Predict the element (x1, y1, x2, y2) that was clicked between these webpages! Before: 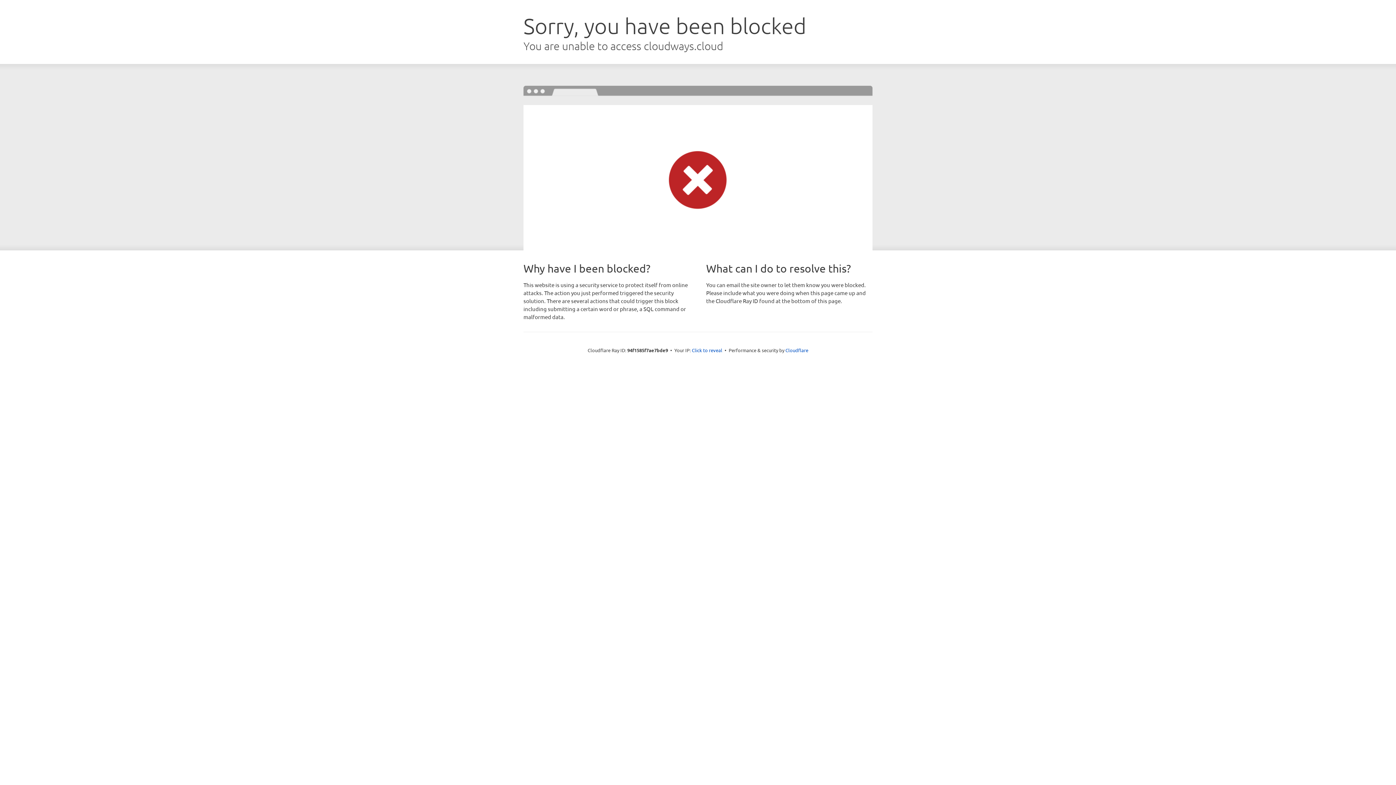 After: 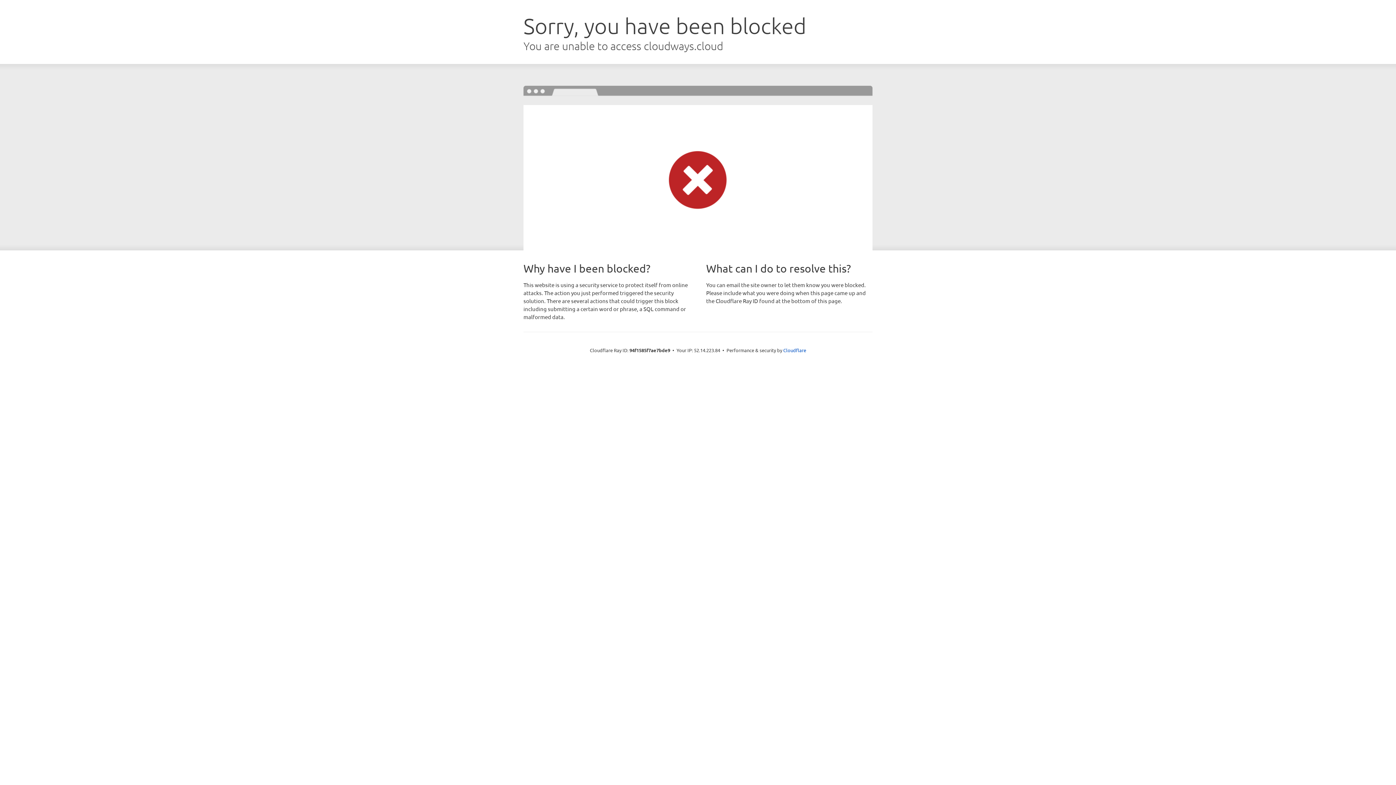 Action: label: Click to reveal bbox: (692, 346, 722, 353)